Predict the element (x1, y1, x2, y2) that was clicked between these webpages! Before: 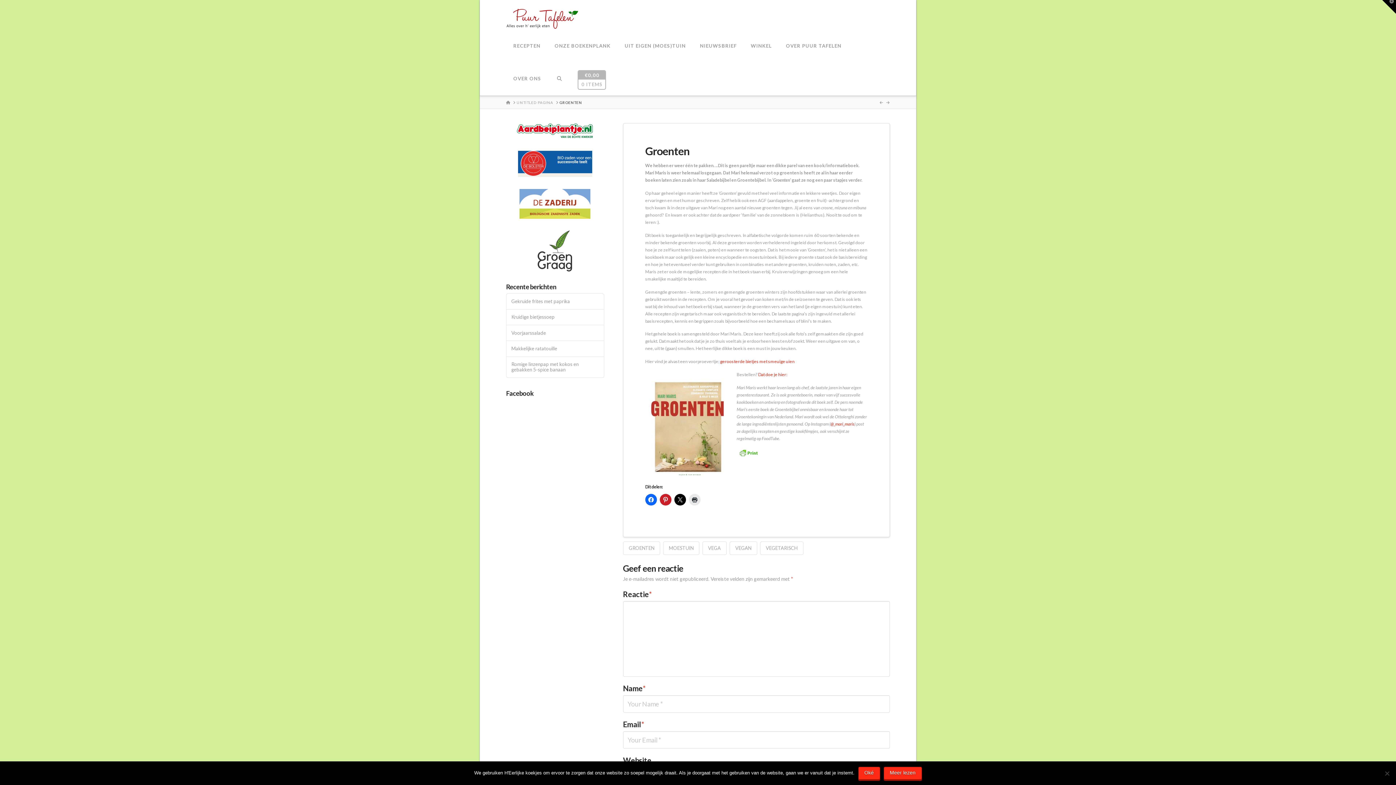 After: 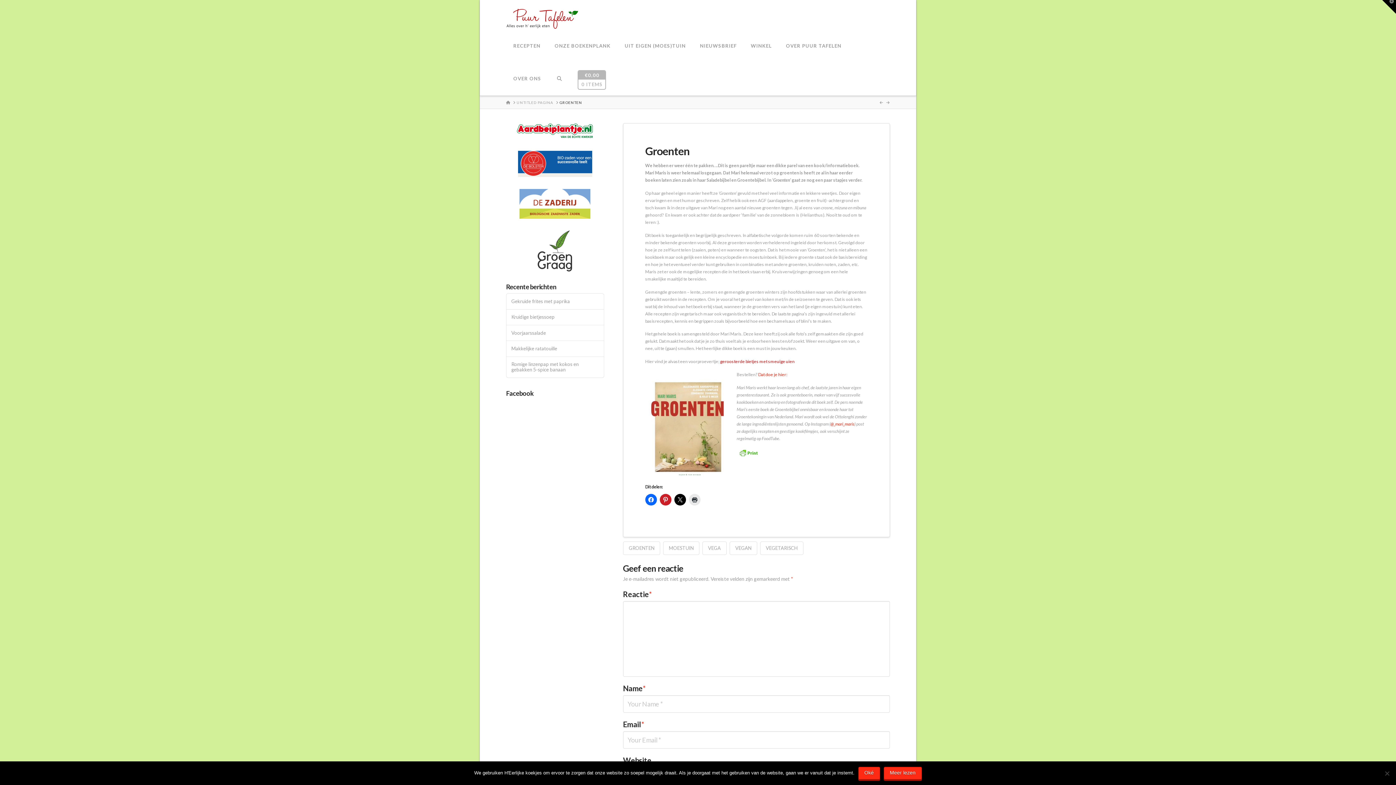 Action: label: geroosterde bietjes met smeuïge uien bbox: (720, 358, 794, 364)